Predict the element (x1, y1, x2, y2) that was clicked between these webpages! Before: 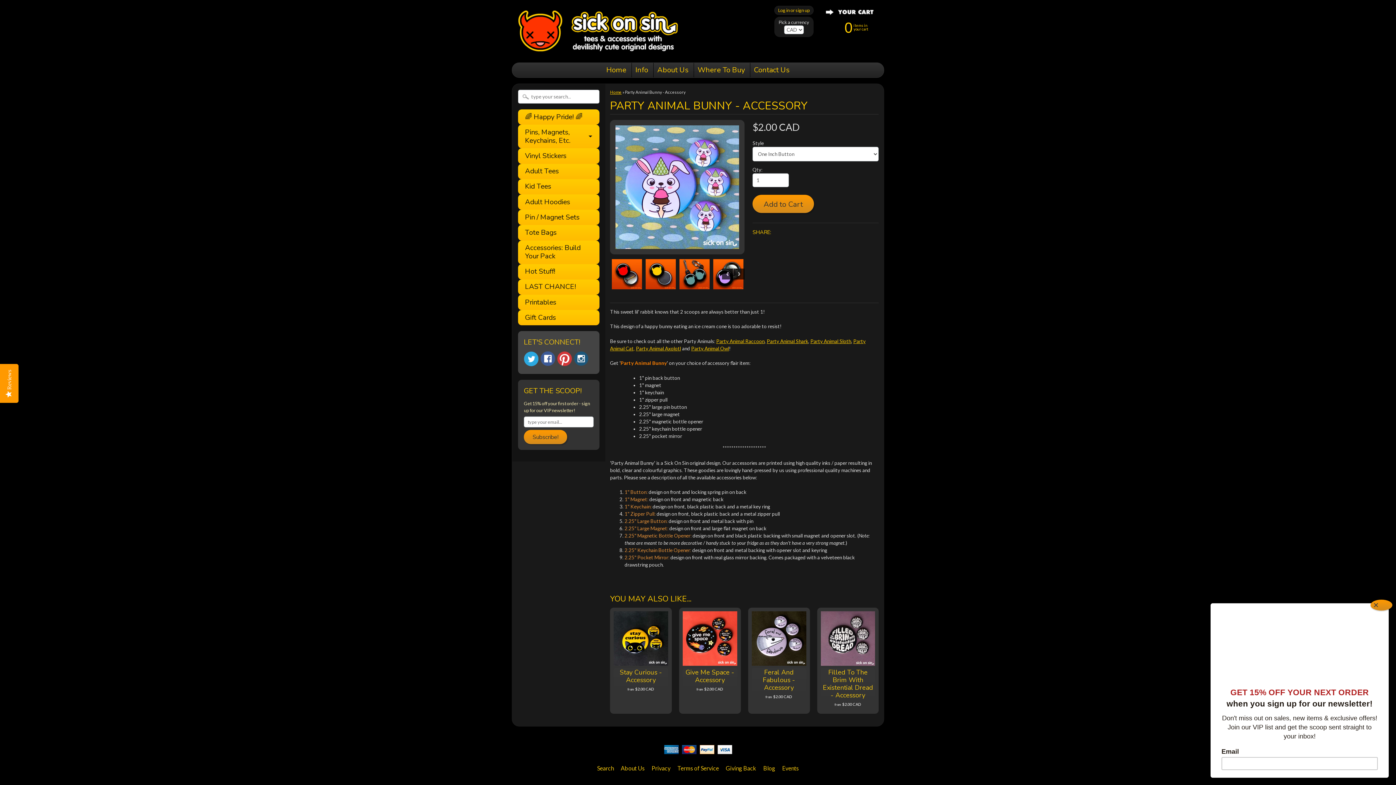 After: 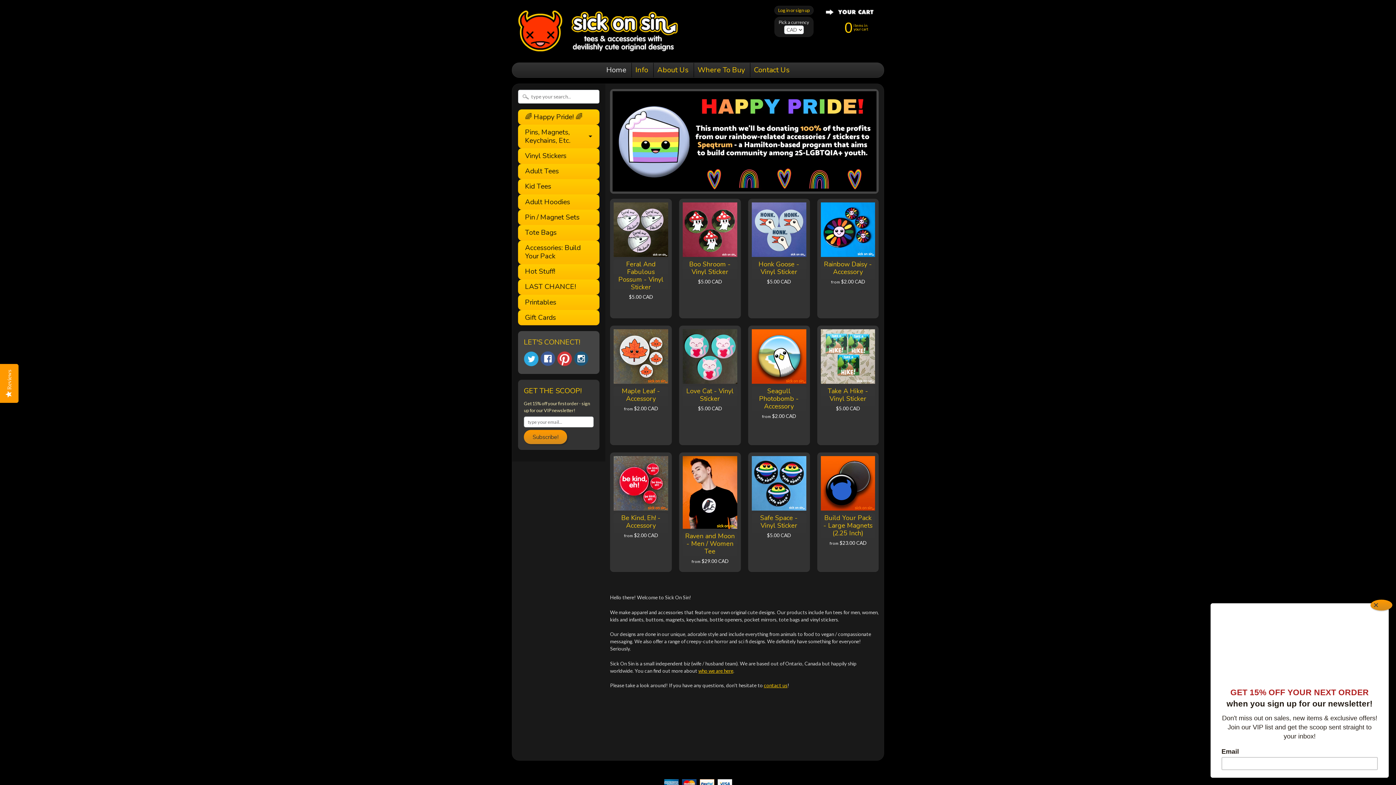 Action: label: Home bbox: (610, 89, 621, 94)